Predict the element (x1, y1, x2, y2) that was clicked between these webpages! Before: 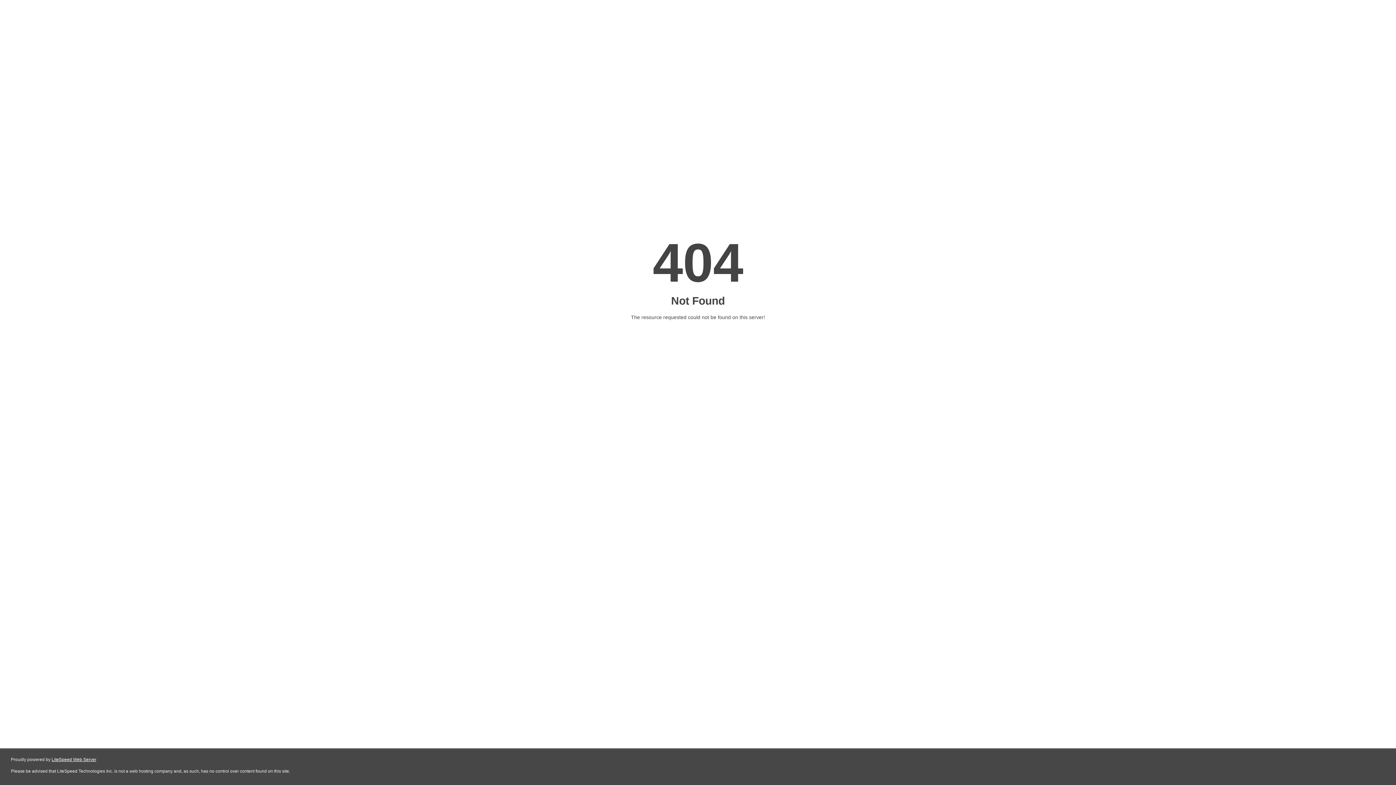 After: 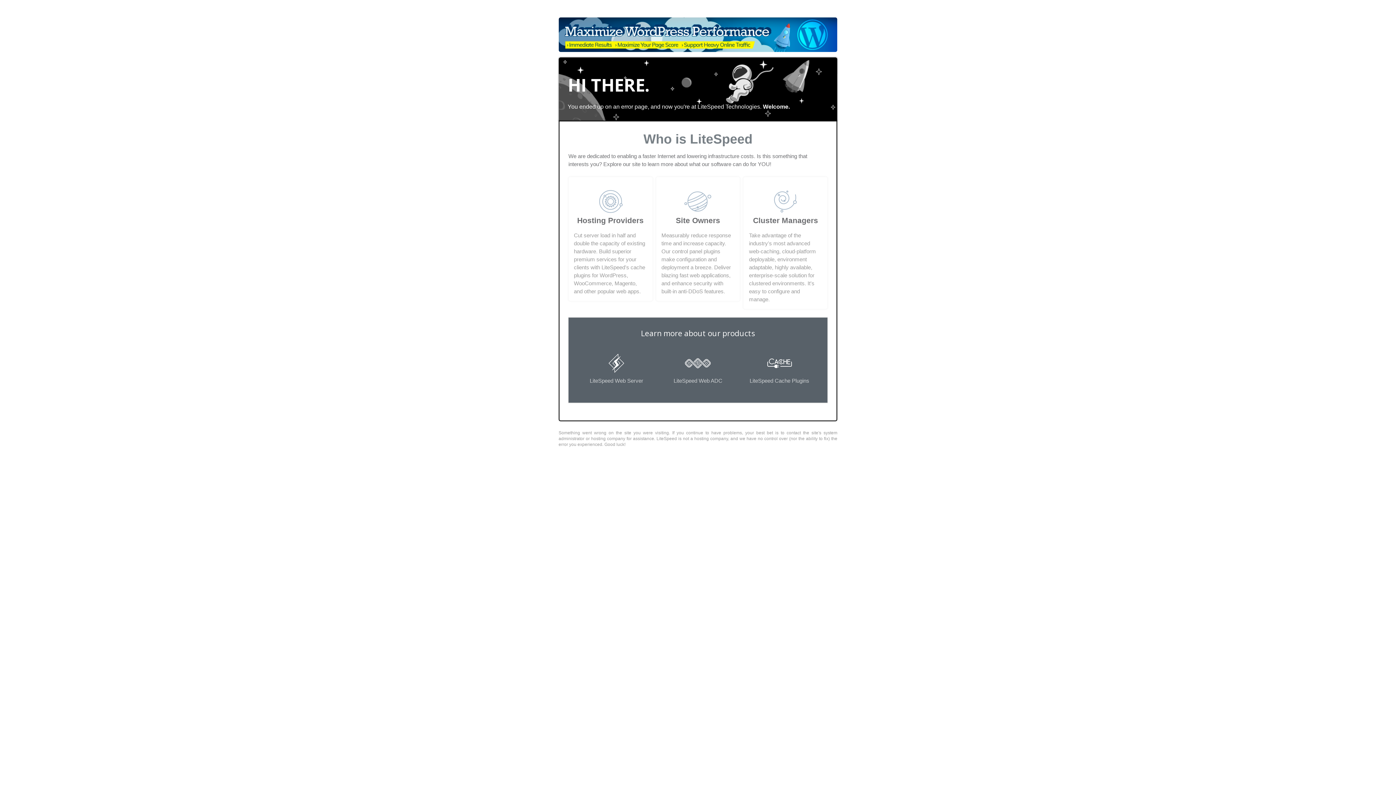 Action: bbox: (51, 757, 96, 762) label: LiteSpeed Web Server